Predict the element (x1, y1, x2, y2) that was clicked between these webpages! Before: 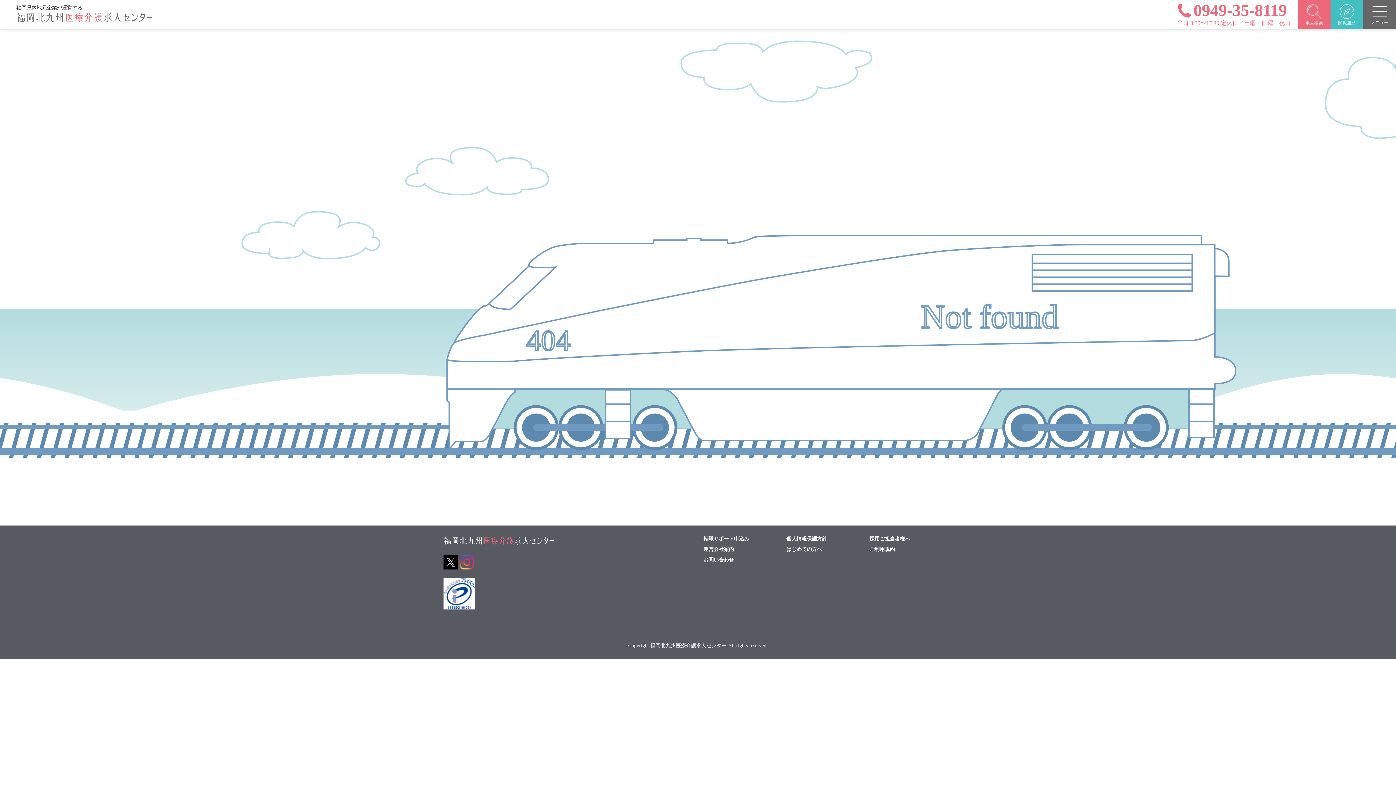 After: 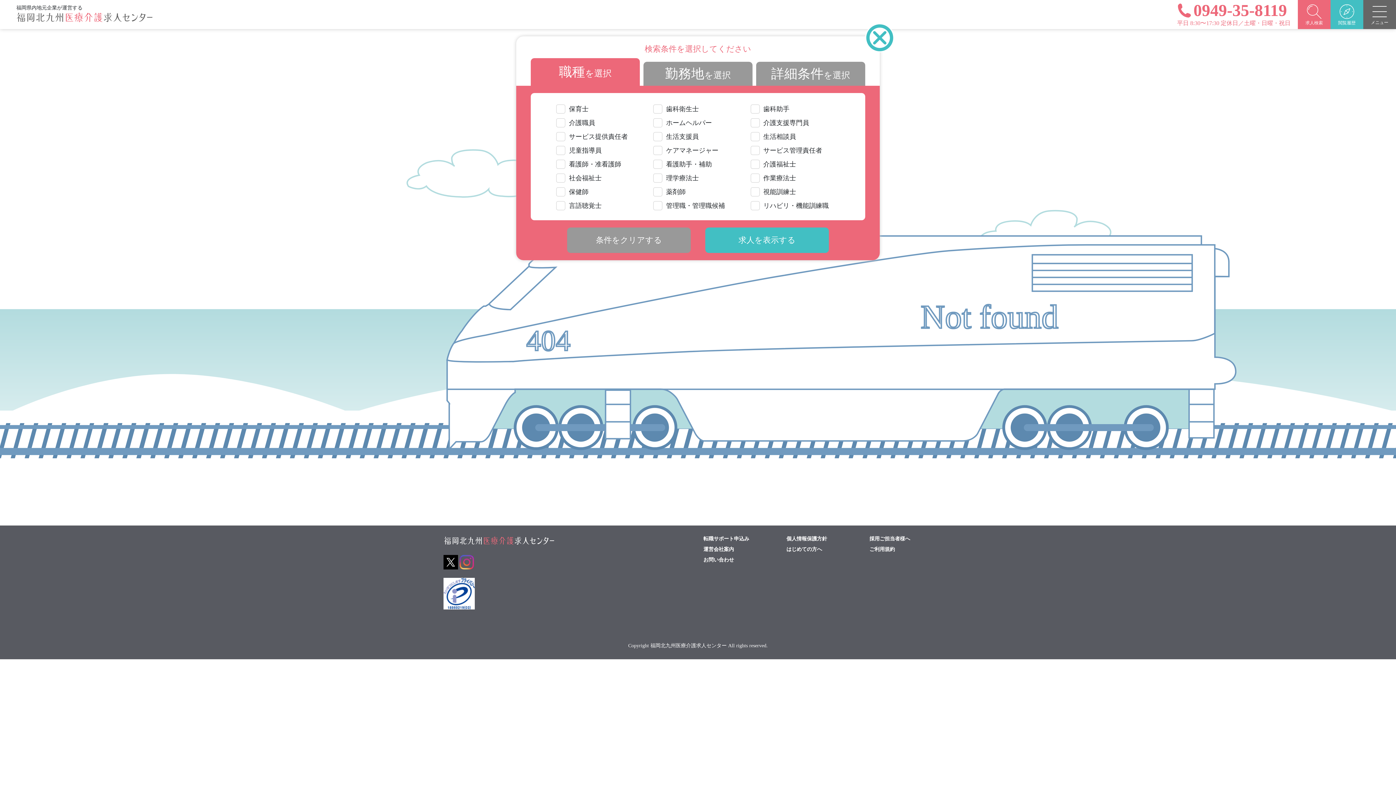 Action: bbox: (1305, 4, 1323, 24) label: 求人検索